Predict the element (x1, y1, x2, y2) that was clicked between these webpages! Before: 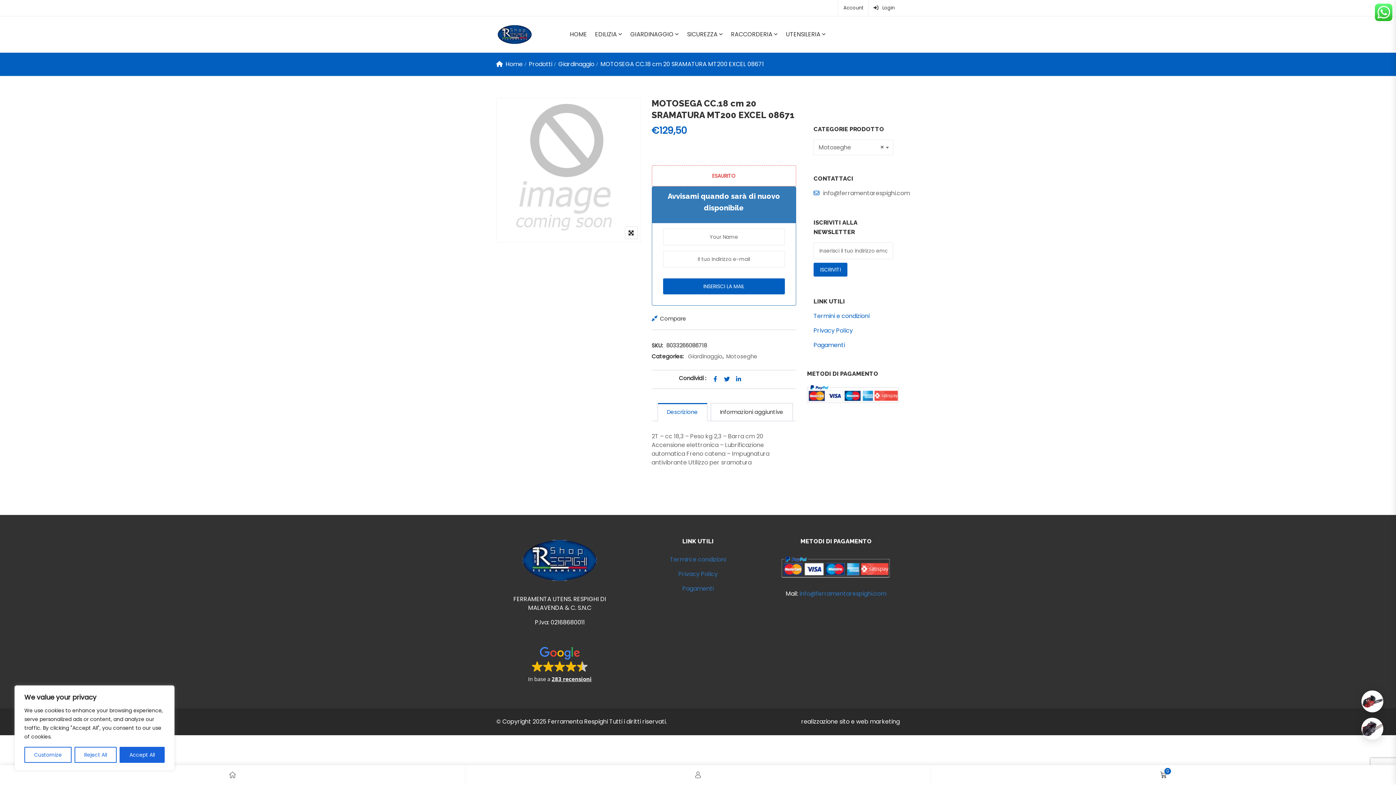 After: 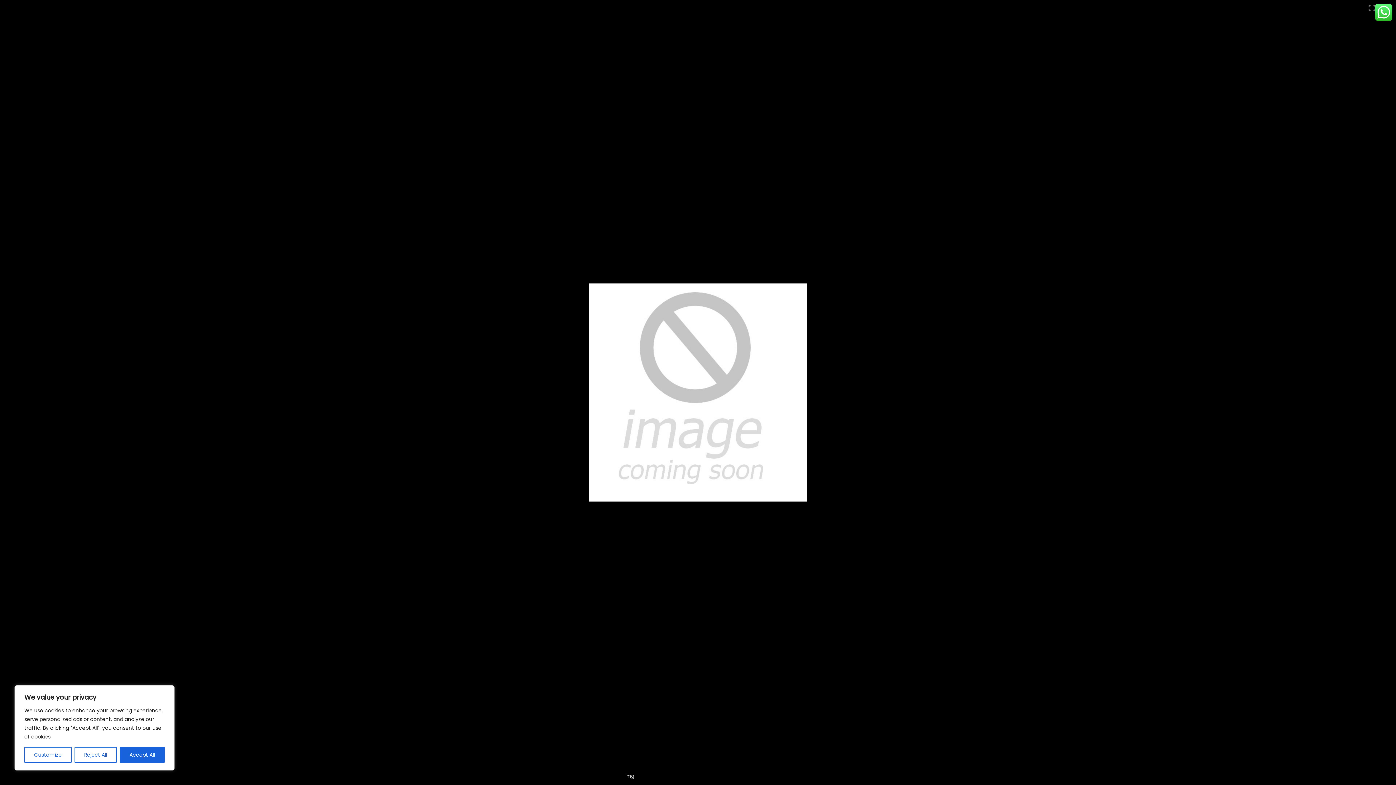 Action: bbox: (624, 226, 637, 239)